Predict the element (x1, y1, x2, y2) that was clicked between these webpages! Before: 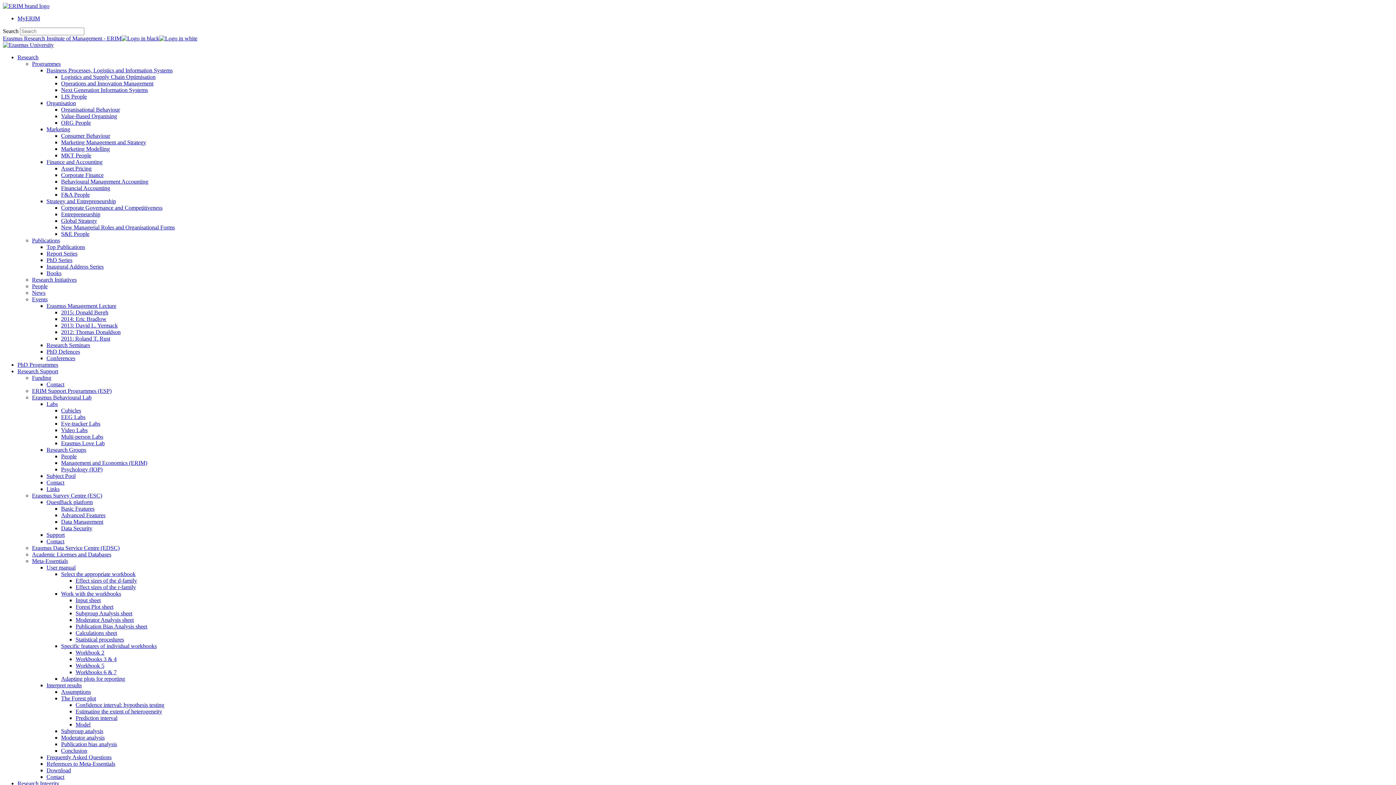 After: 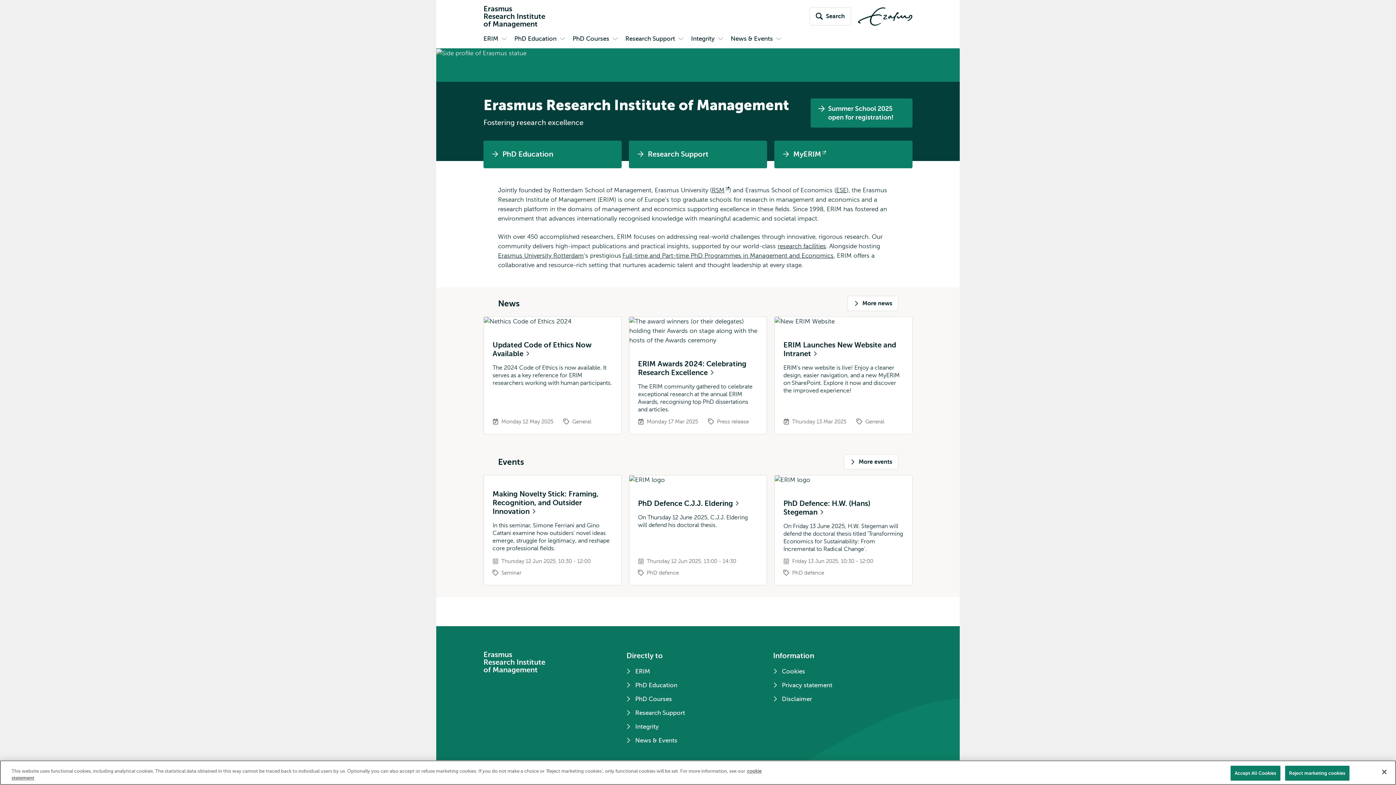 Action: bbox: (61, 571, 135, 577) label: Select the appropriate workbook